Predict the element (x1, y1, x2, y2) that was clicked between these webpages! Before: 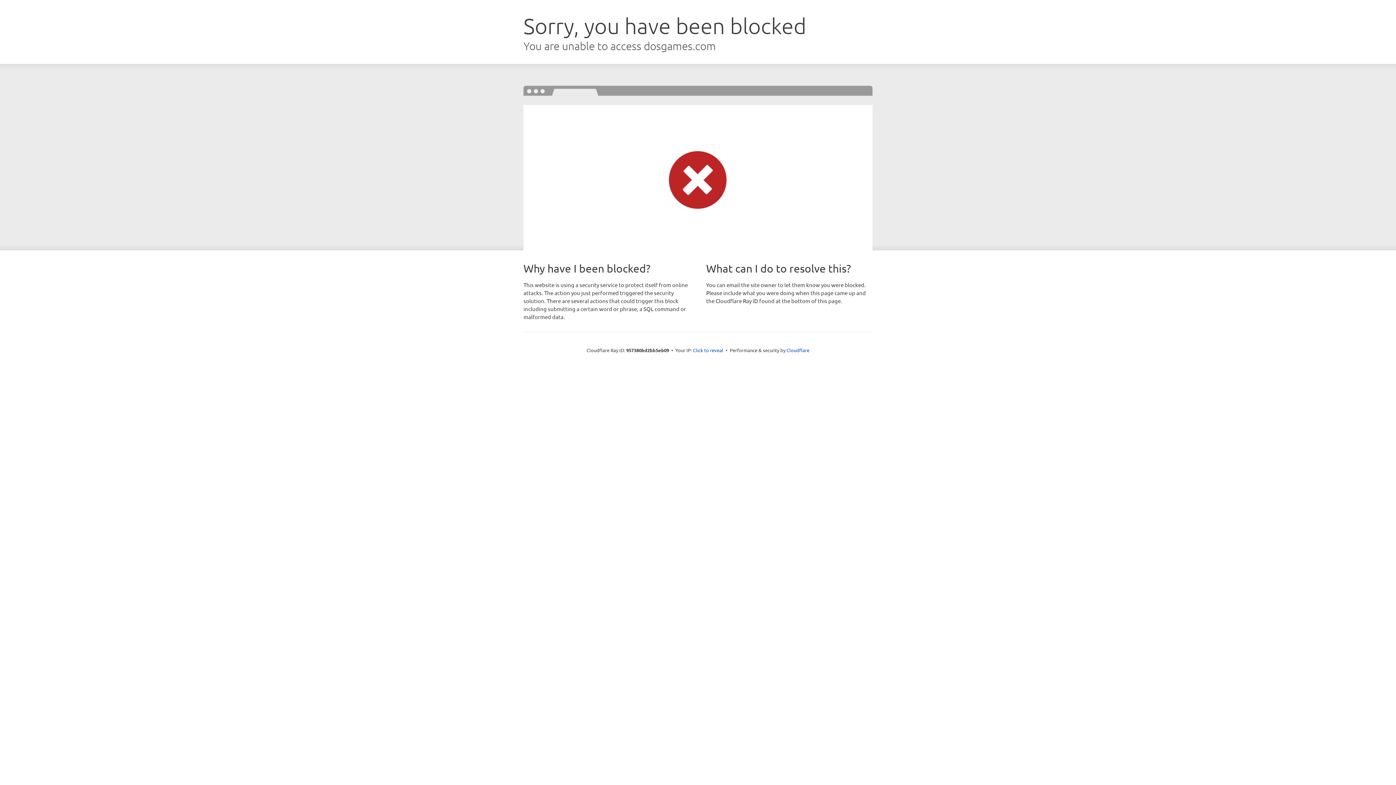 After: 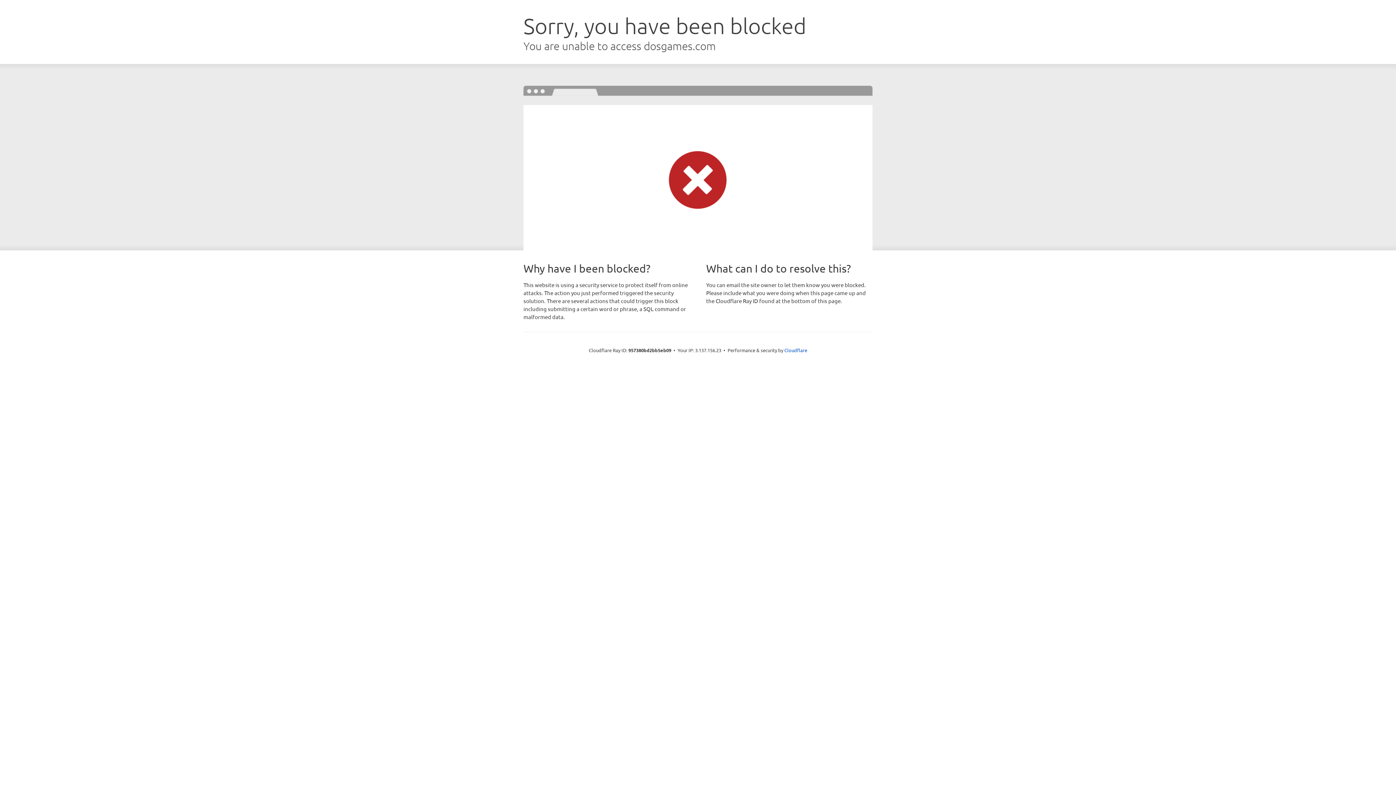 Action: label: Click to reveal bbox: (693, 346, 723, 353)